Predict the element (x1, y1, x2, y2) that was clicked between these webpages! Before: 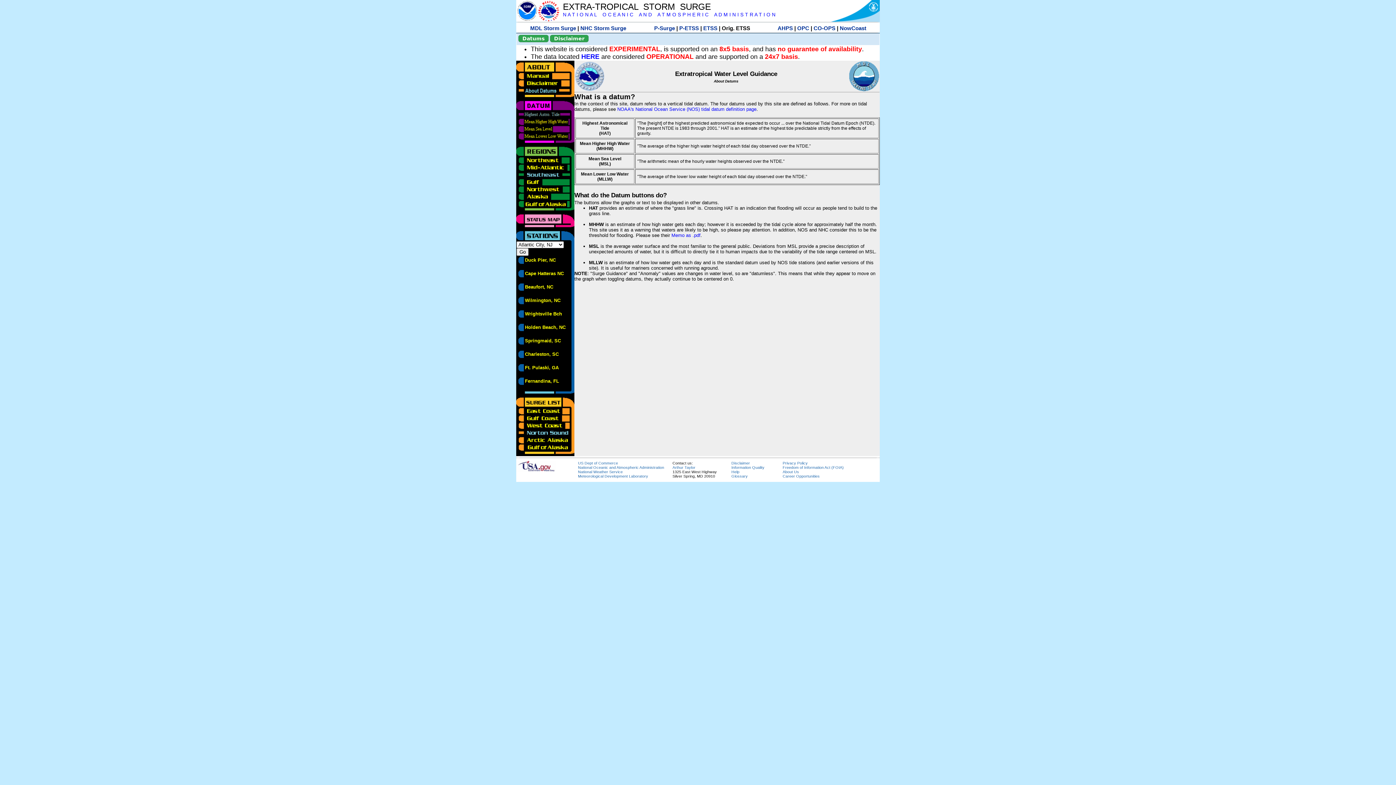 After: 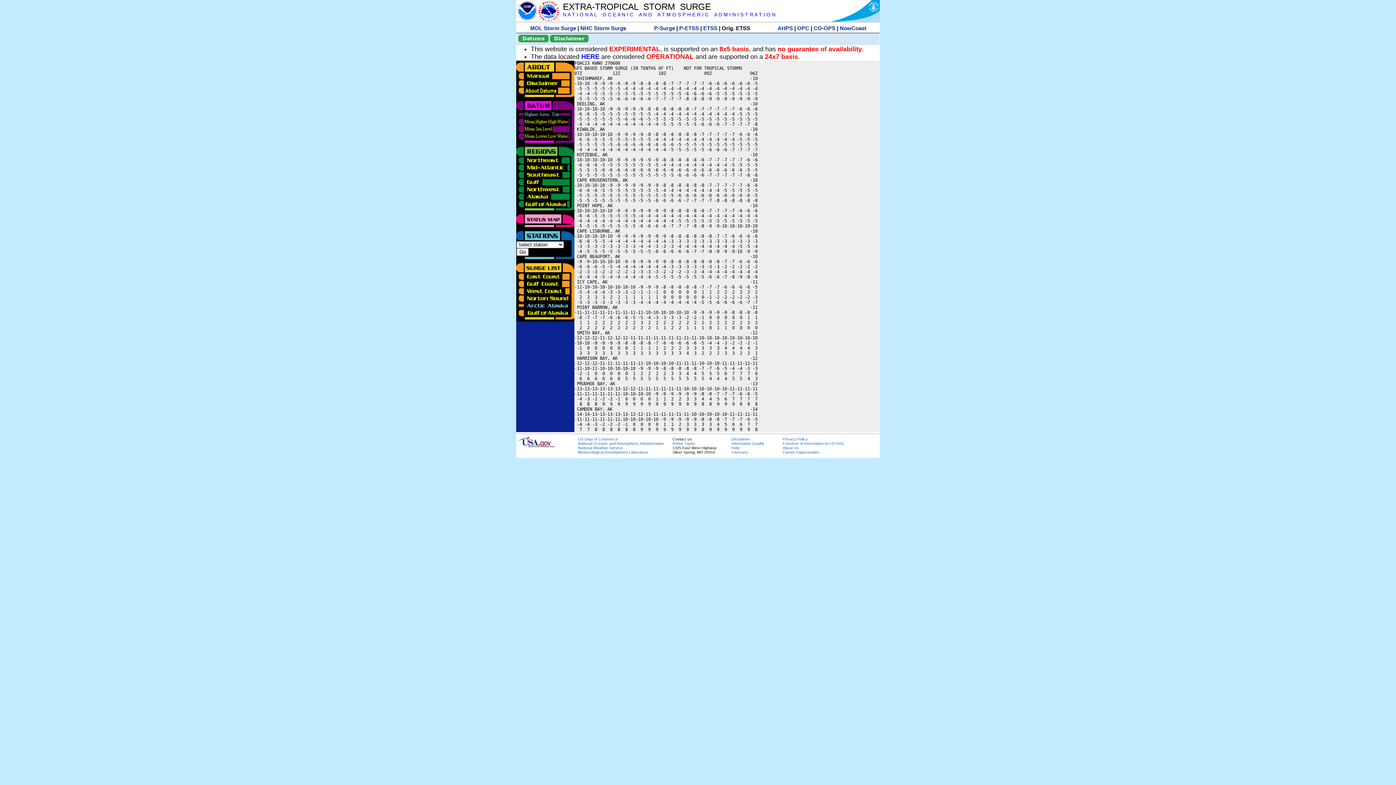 Action: bbox: (516, 436, 570, 441)